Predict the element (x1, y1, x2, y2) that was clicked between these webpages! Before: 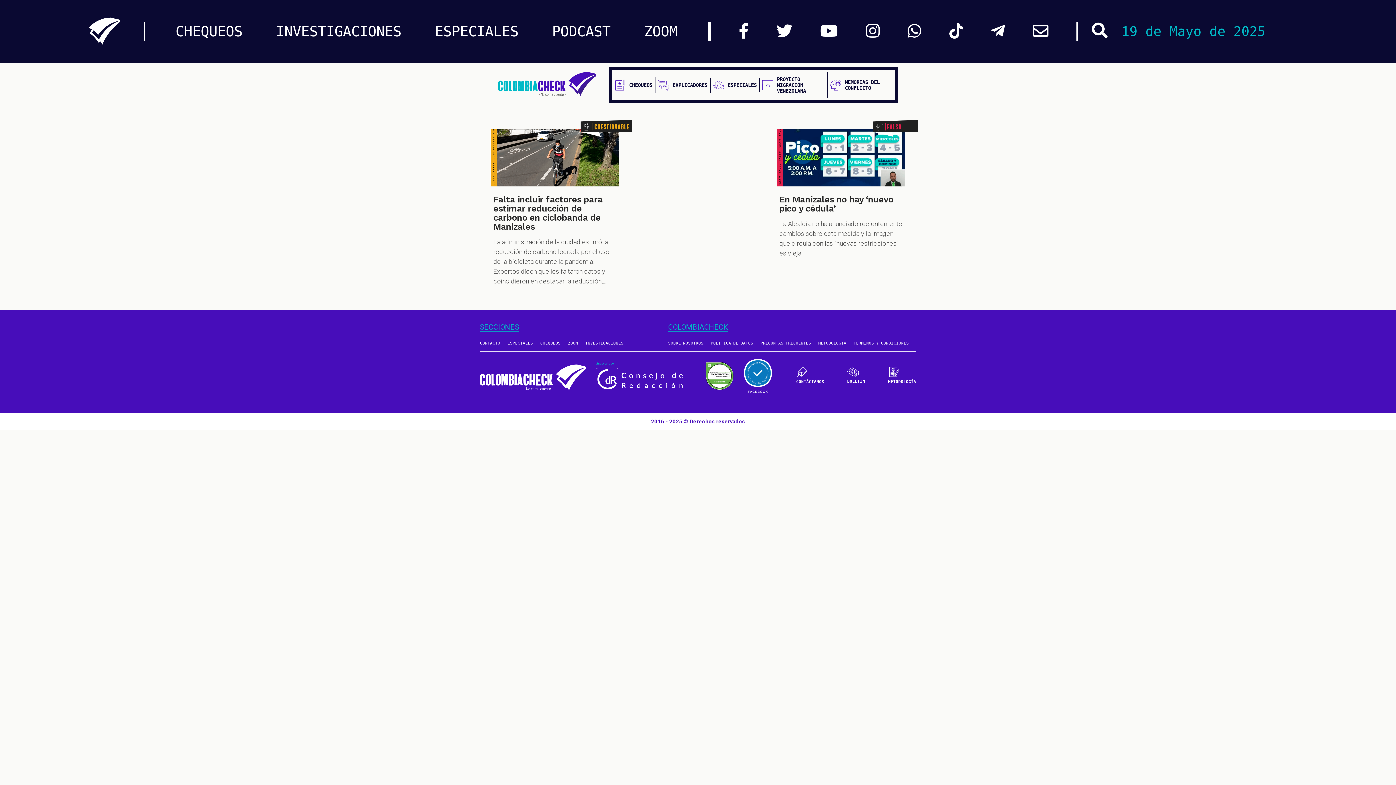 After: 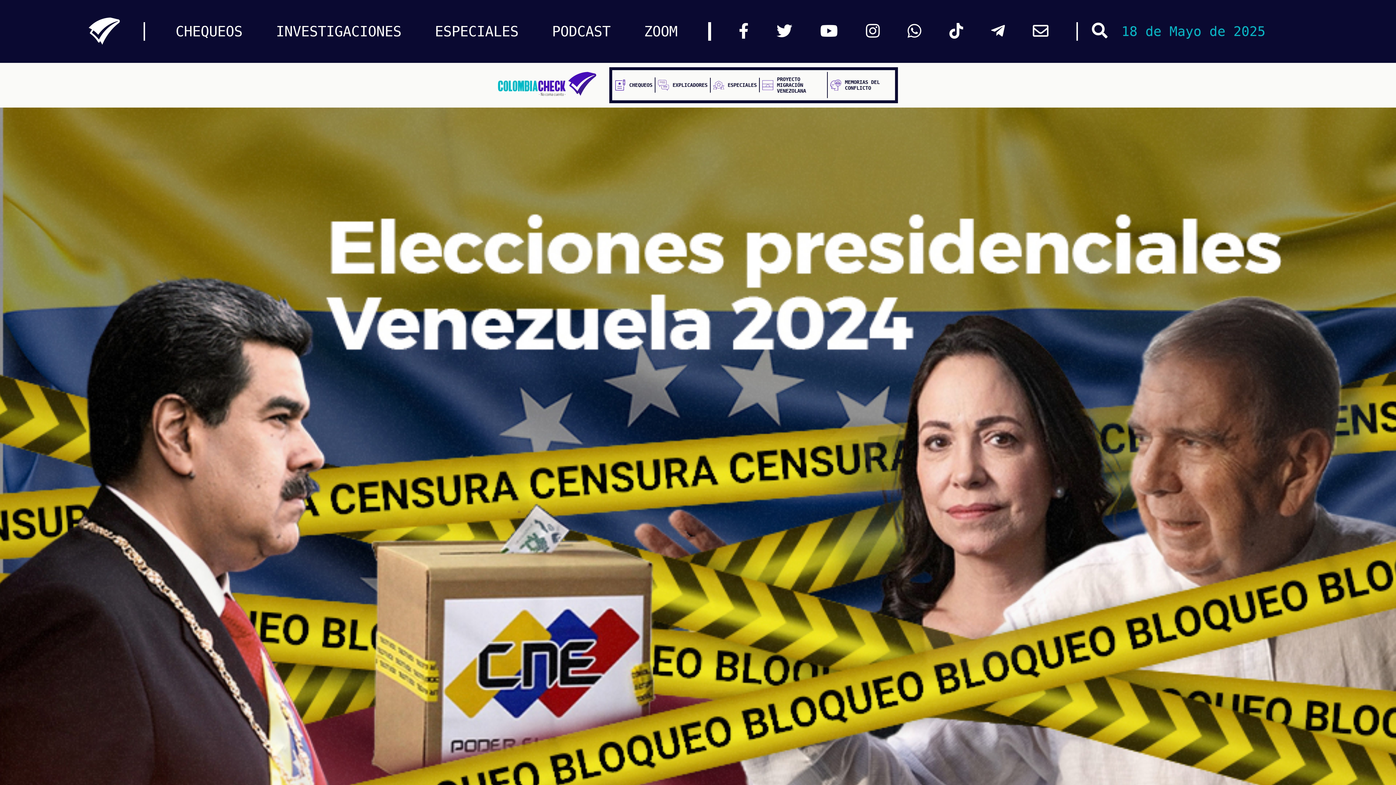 Action: bbox: (435, 23, 518, 39) label: ESPECIALES